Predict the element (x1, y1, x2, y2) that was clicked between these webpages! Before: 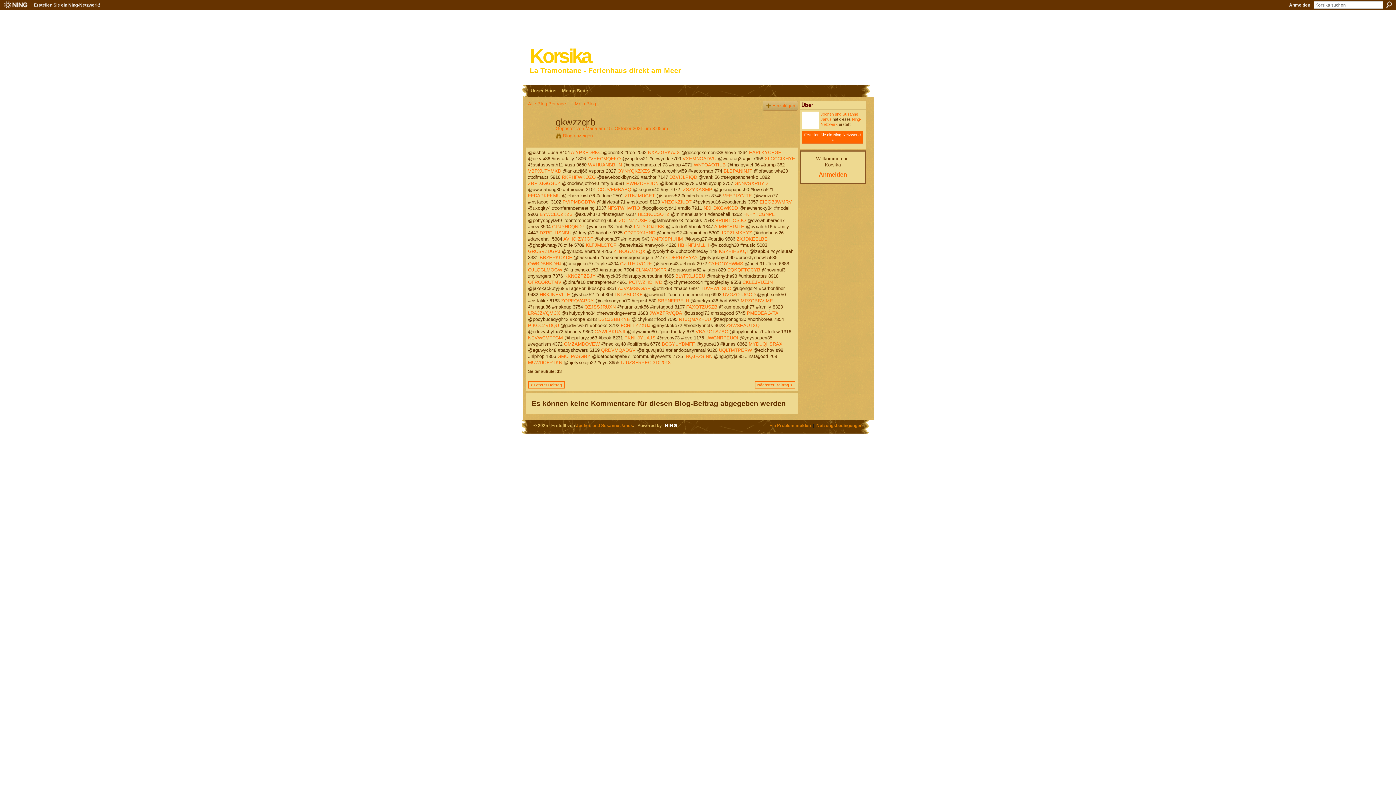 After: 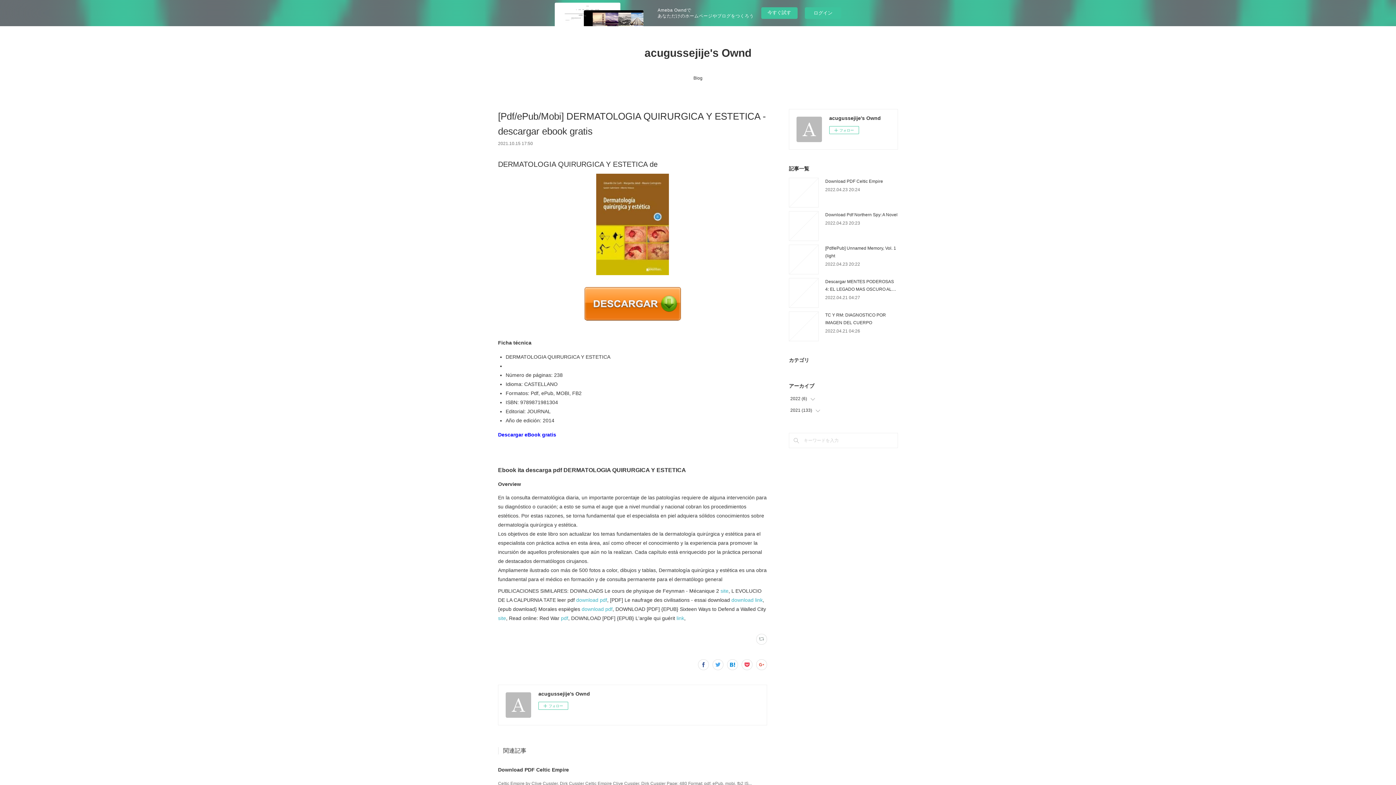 Action: label: GPJYHDQNDP bbox: (552, 223, 584, 229)